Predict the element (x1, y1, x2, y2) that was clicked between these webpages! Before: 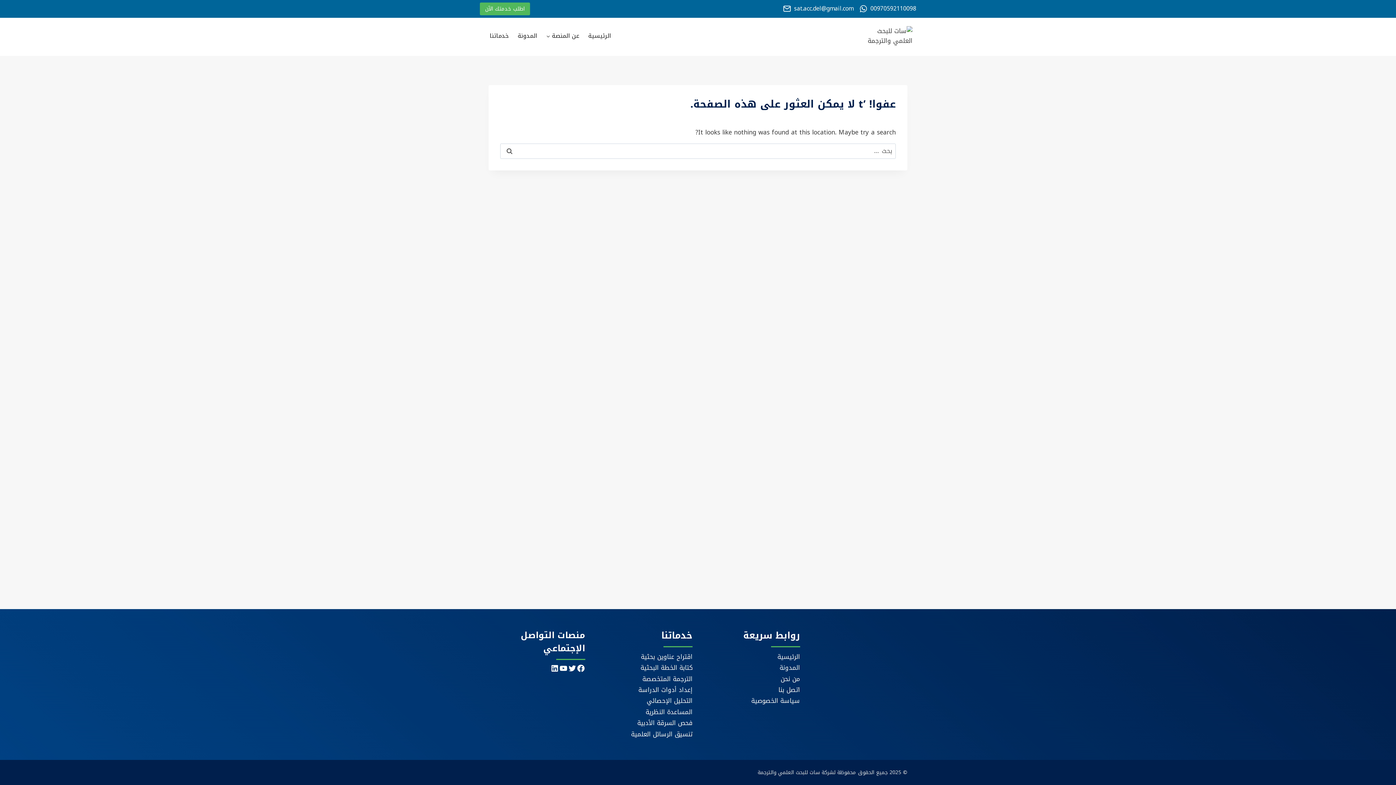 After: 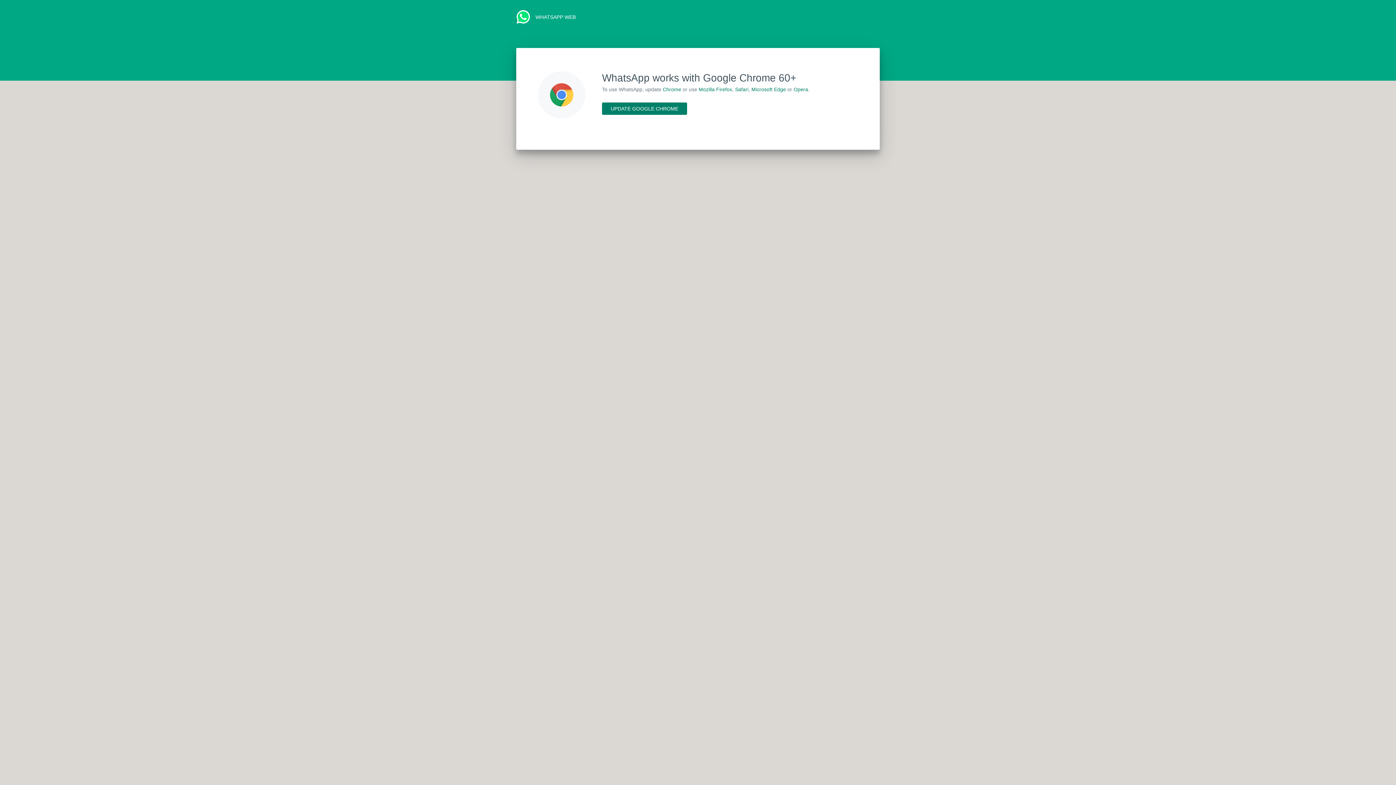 Action: bbox: (859, 4, 867, 12)